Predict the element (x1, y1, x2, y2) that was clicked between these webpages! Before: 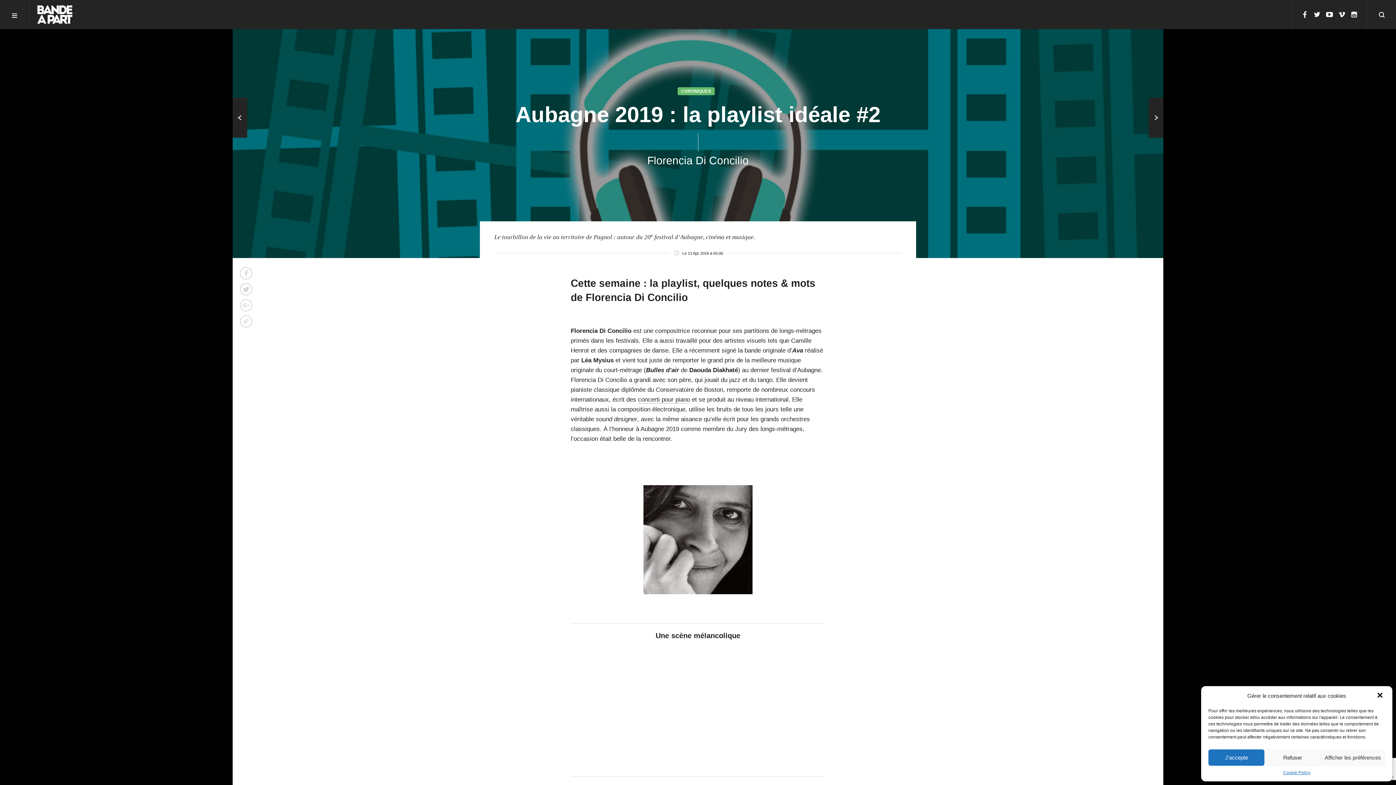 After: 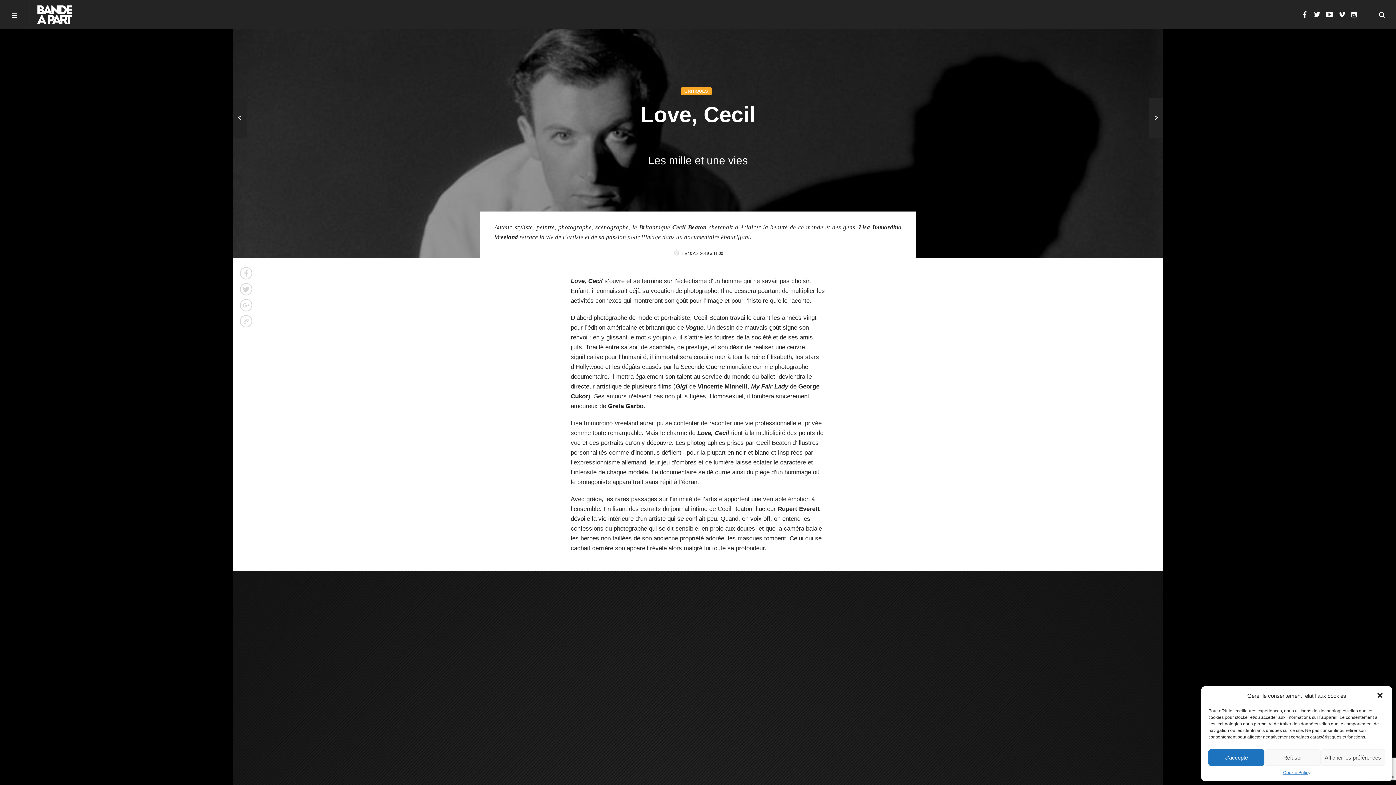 Action: bbox: (232, 97, 247, 137)